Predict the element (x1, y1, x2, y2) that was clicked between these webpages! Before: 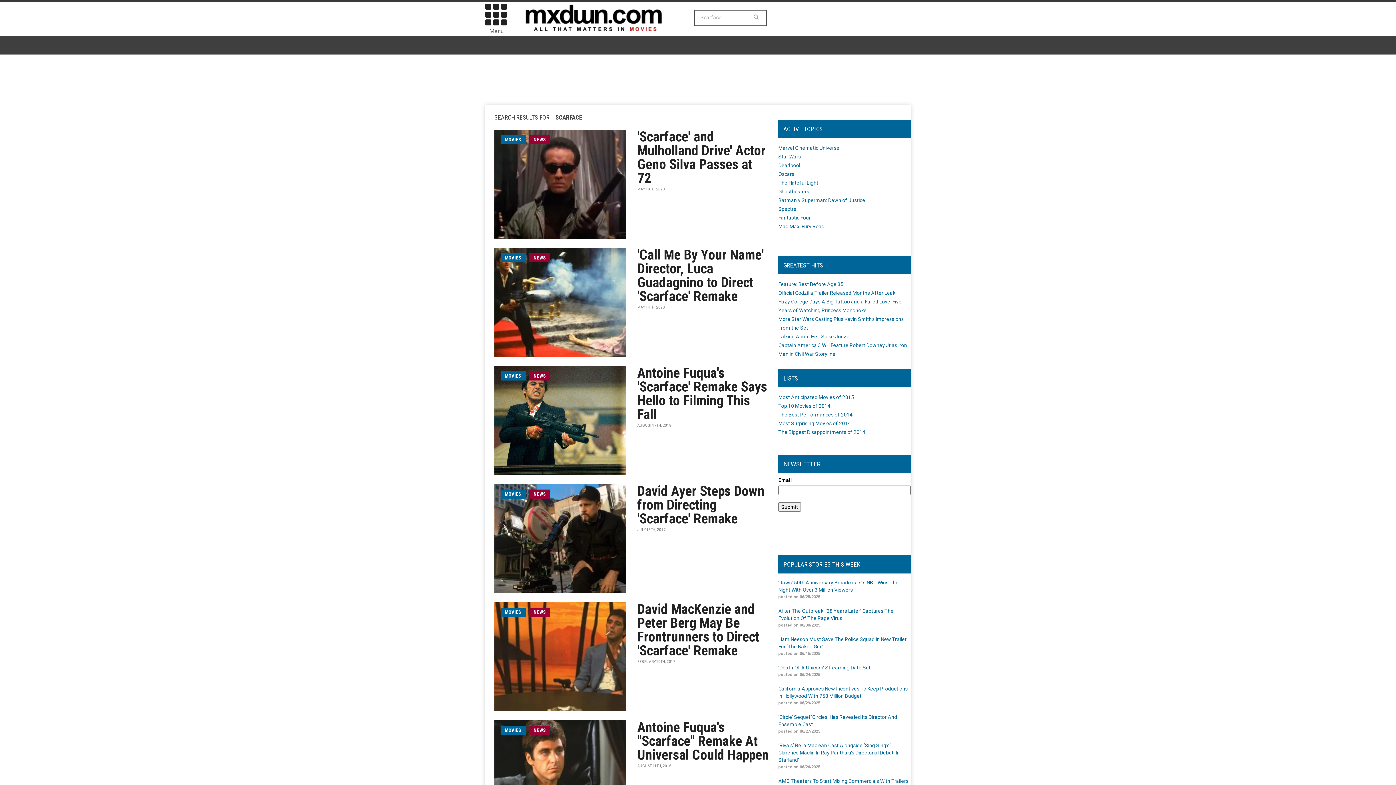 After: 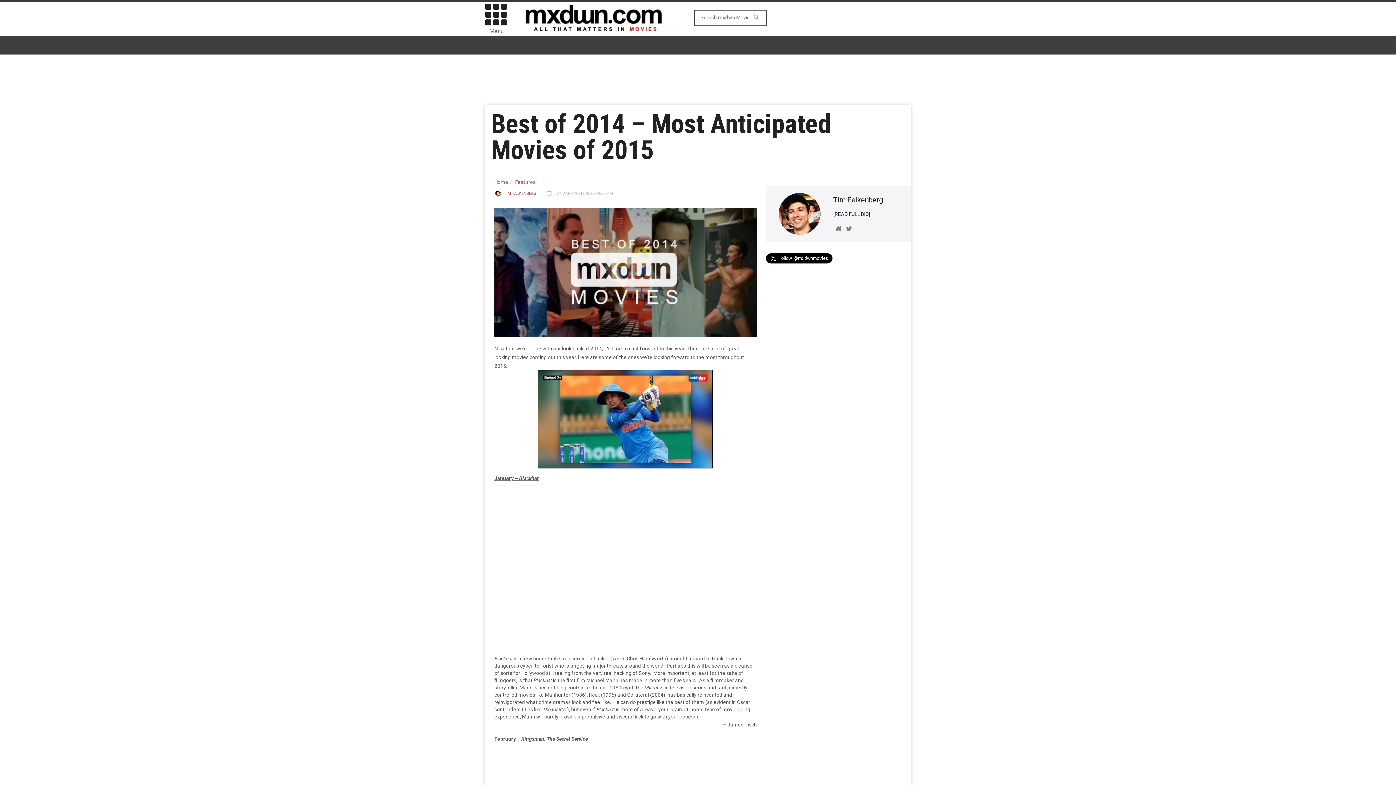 Action: label: Most Anticipated Movies of 2015 bbox: (778, 394, 854, 400)